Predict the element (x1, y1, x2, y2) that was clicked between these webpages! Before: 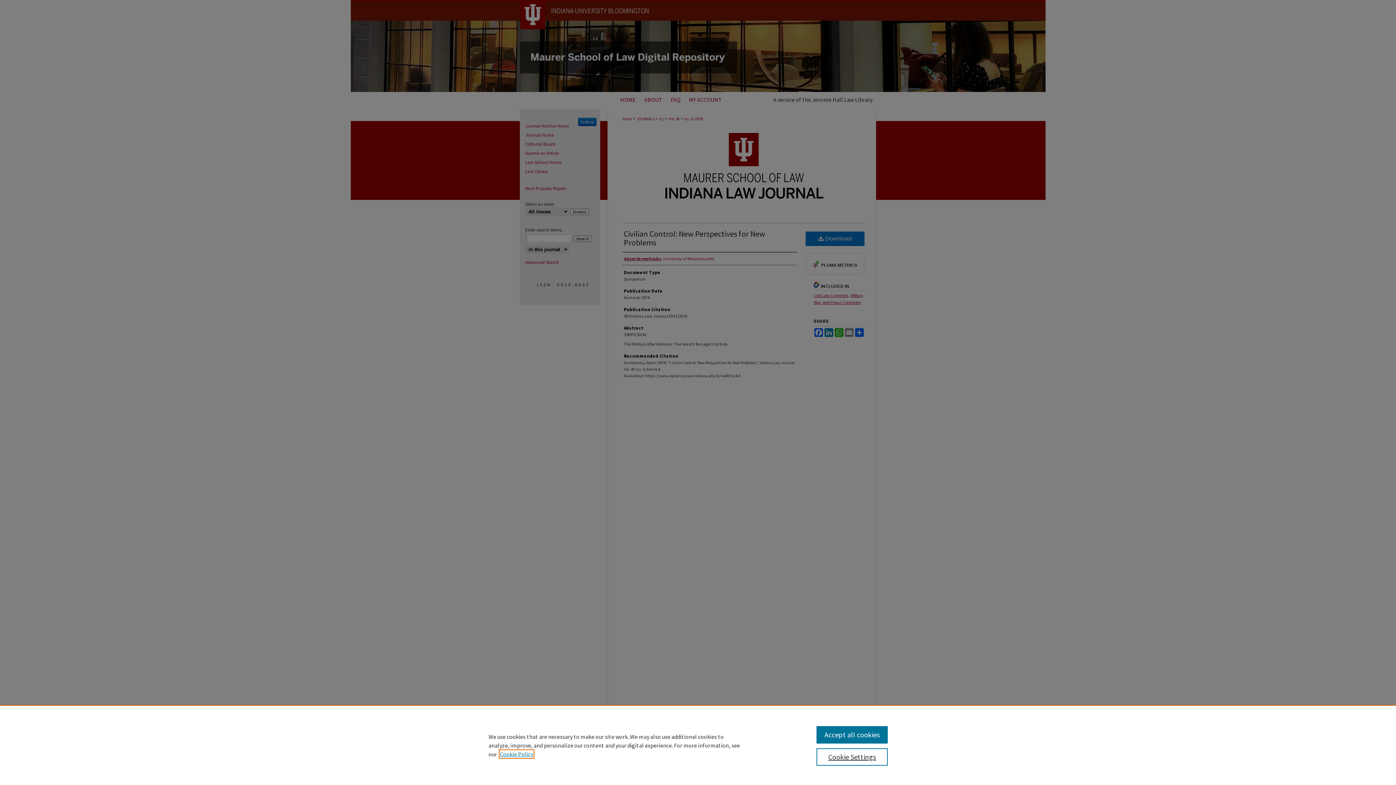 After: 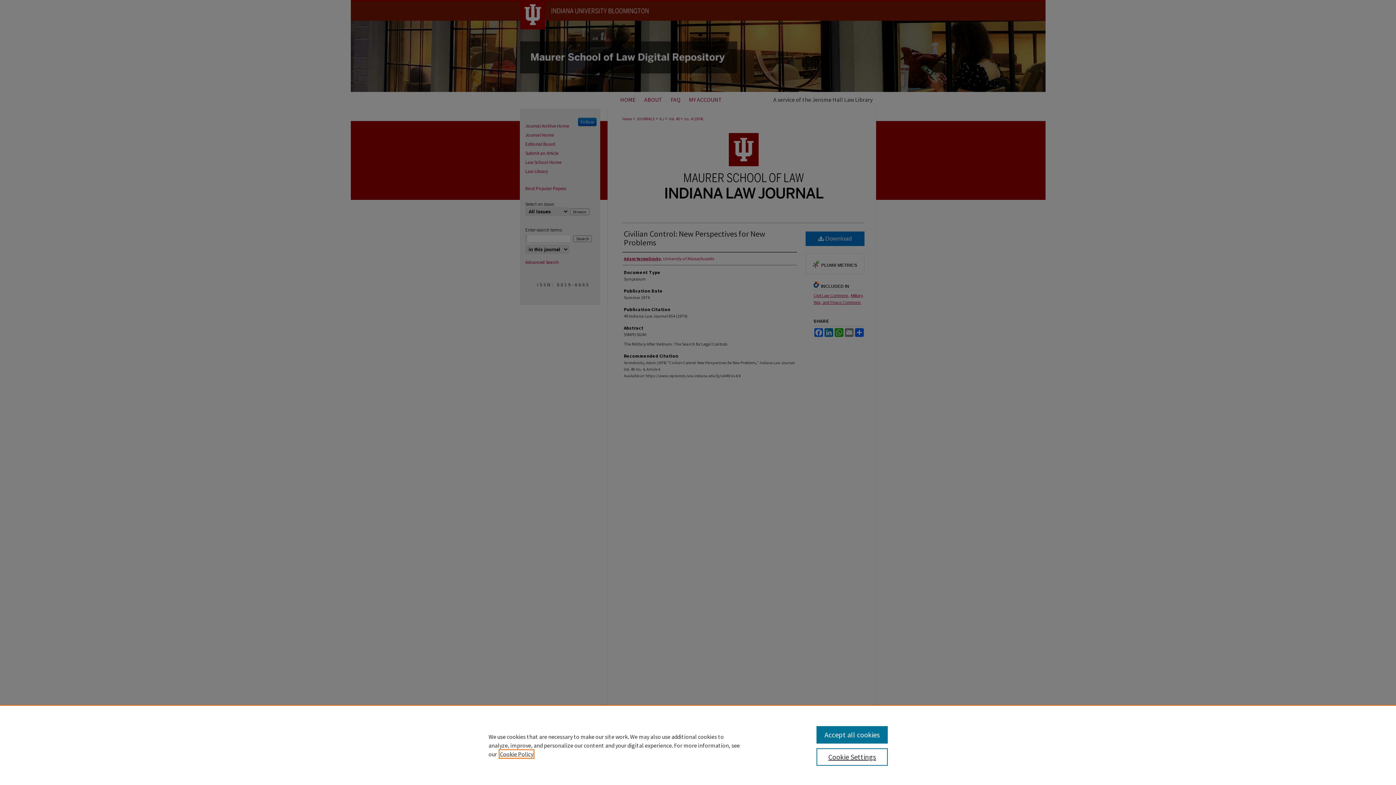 Action: bbox: (500, 750, 533, 758) label: , opens in a new tab